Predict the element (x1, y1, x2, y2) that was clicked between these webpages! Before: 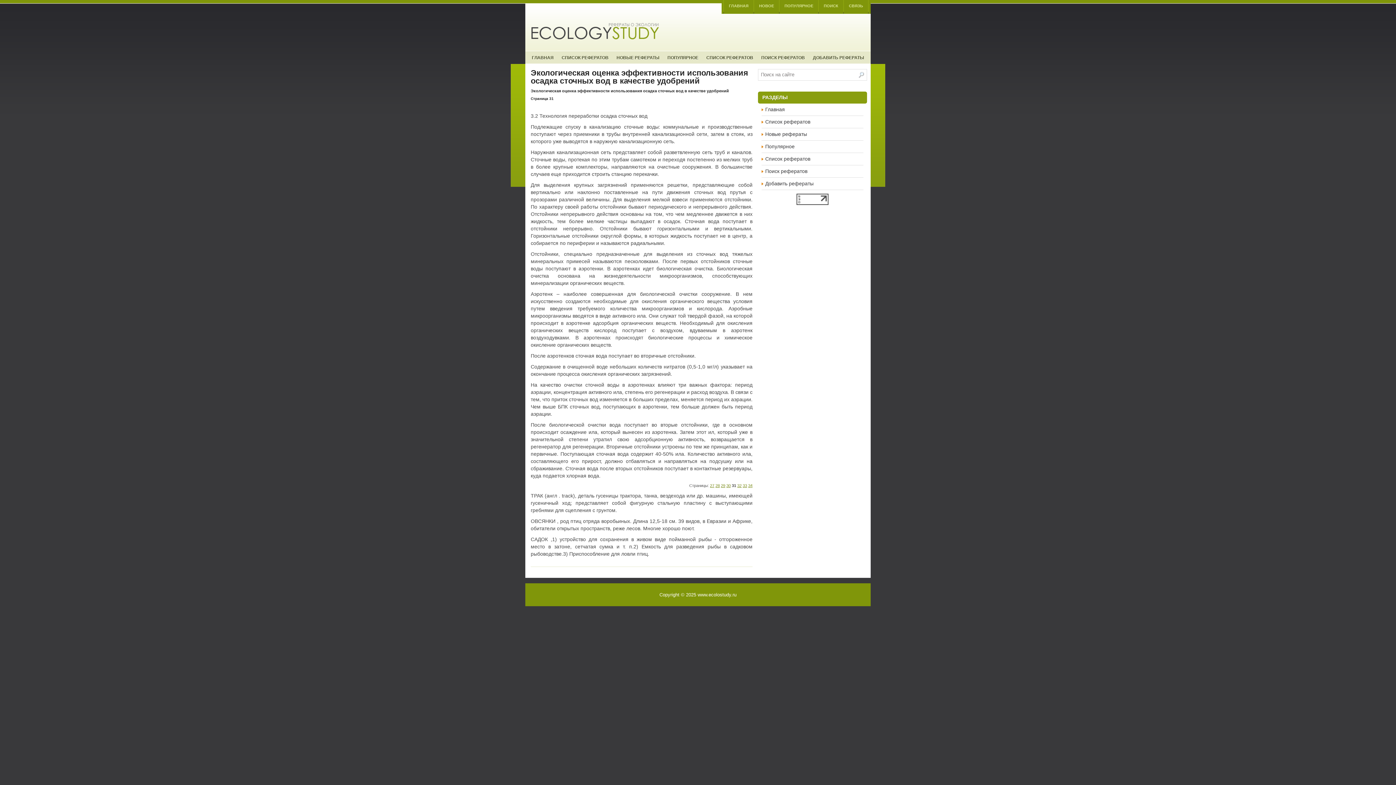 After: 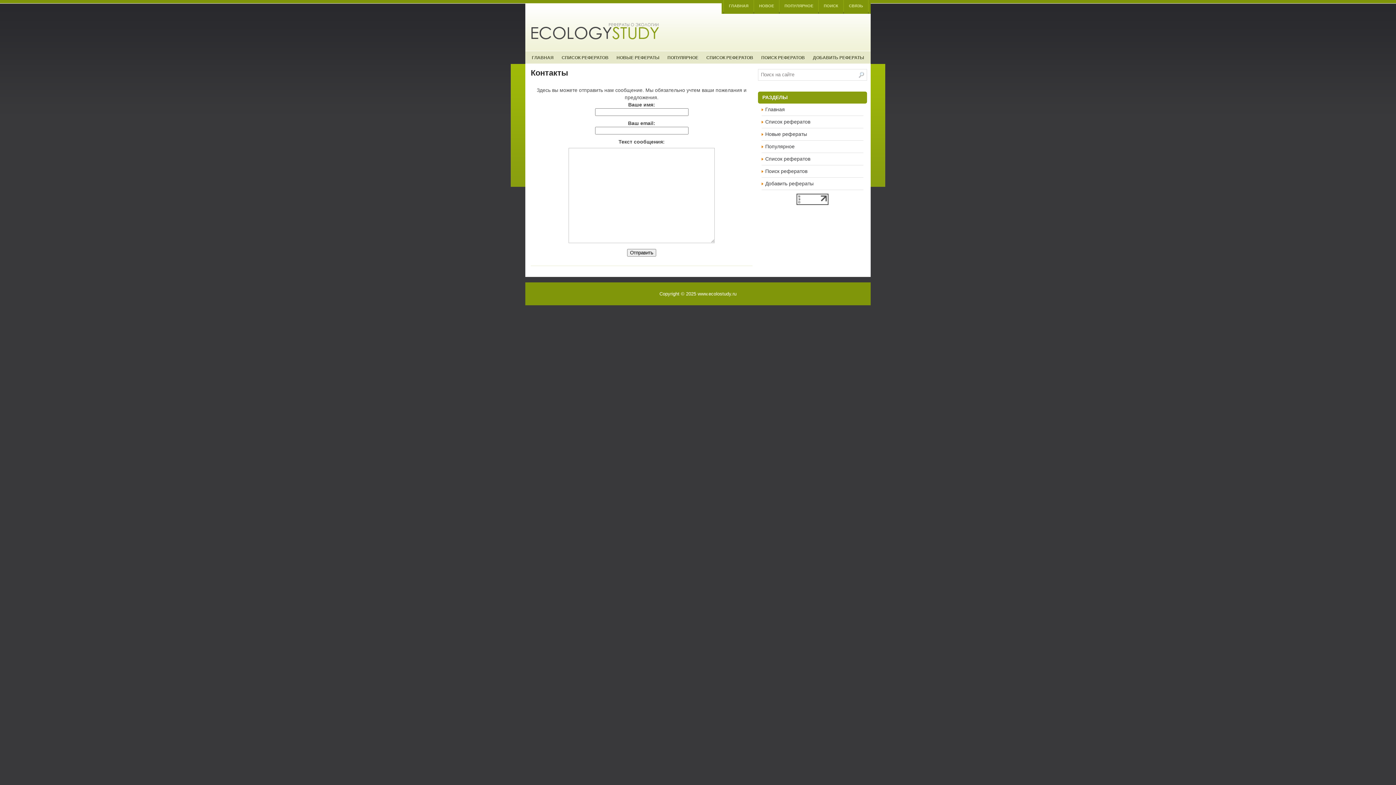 Action: label: СВЯЗЬ bbox: (844, 0, 868, 13)